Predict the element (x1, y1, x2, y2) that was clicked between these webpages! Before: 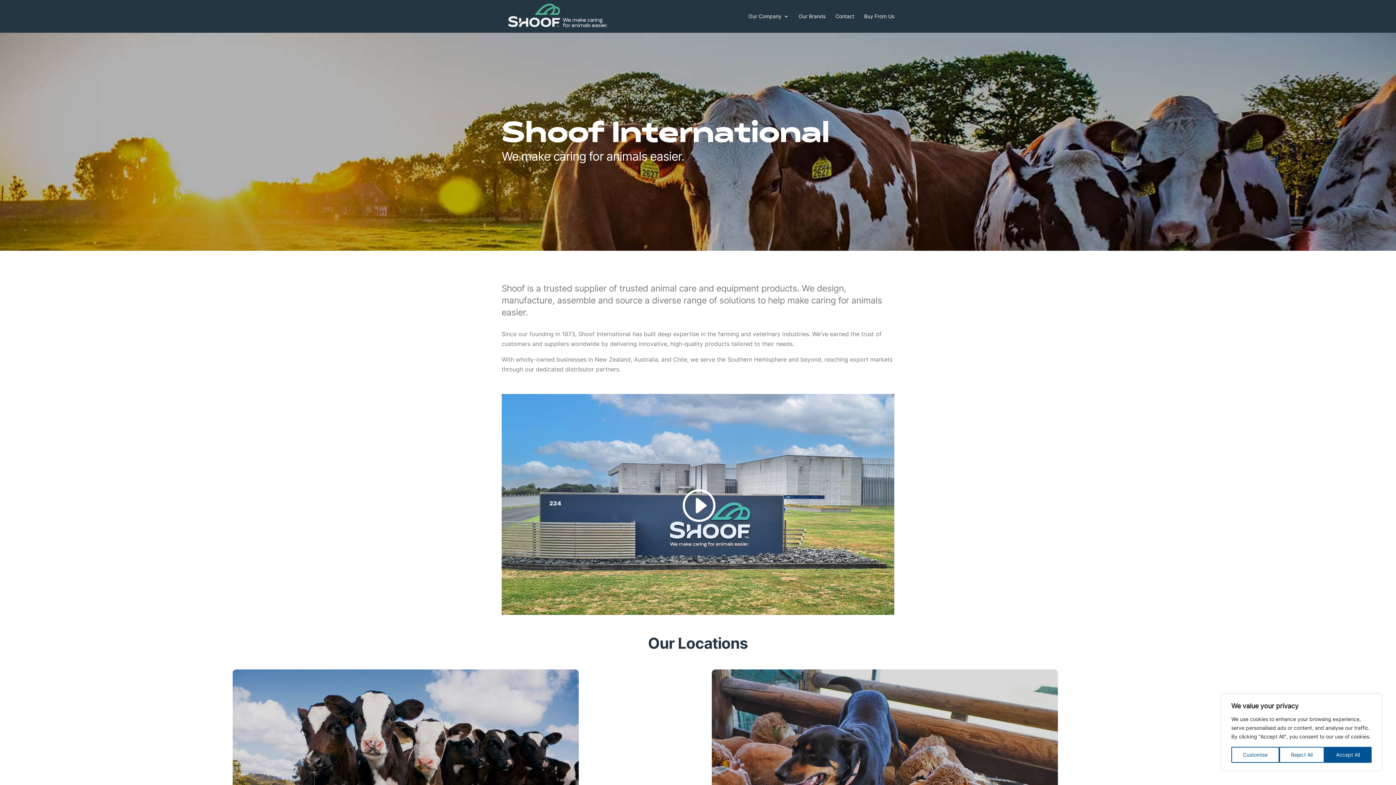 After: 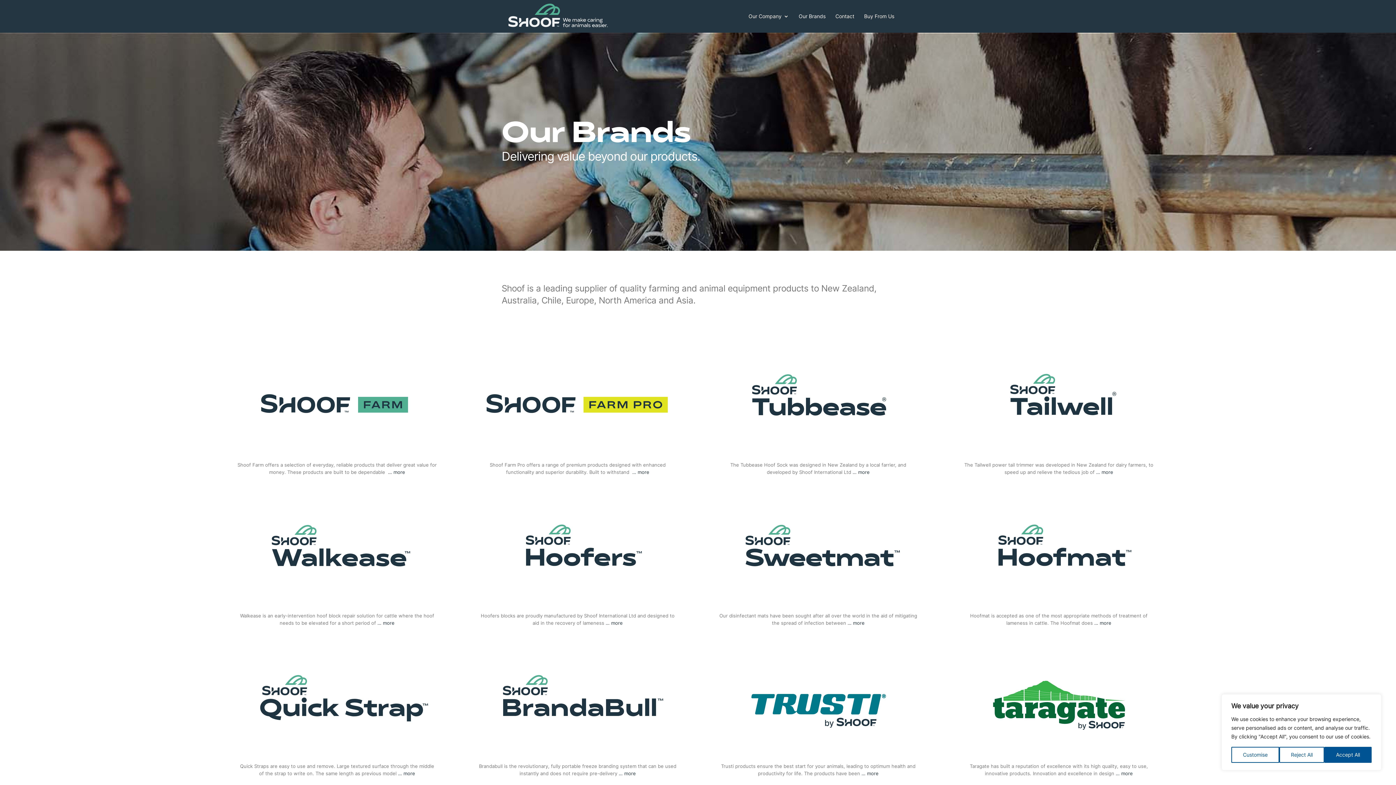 Action: bbox: (798, 13, 825, 30) label: Our Brands